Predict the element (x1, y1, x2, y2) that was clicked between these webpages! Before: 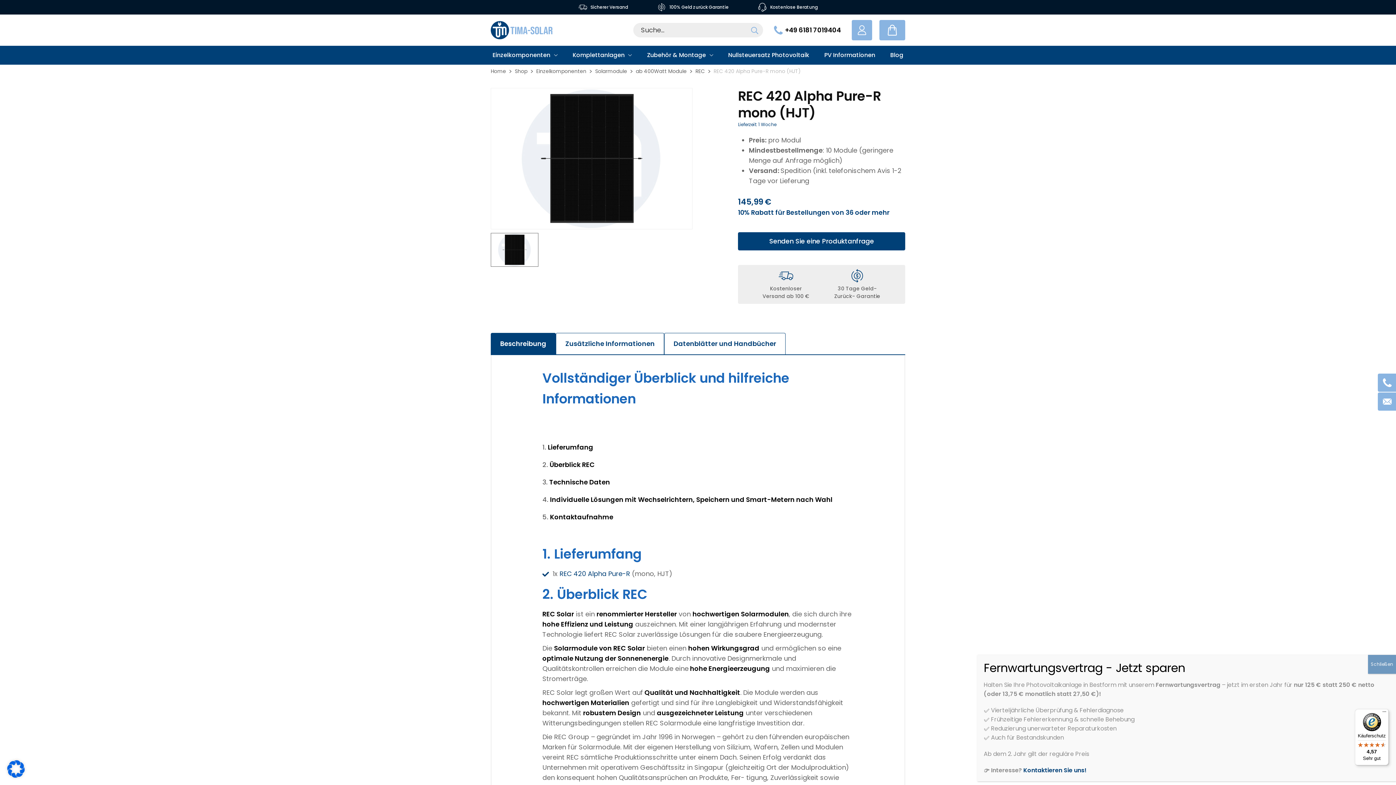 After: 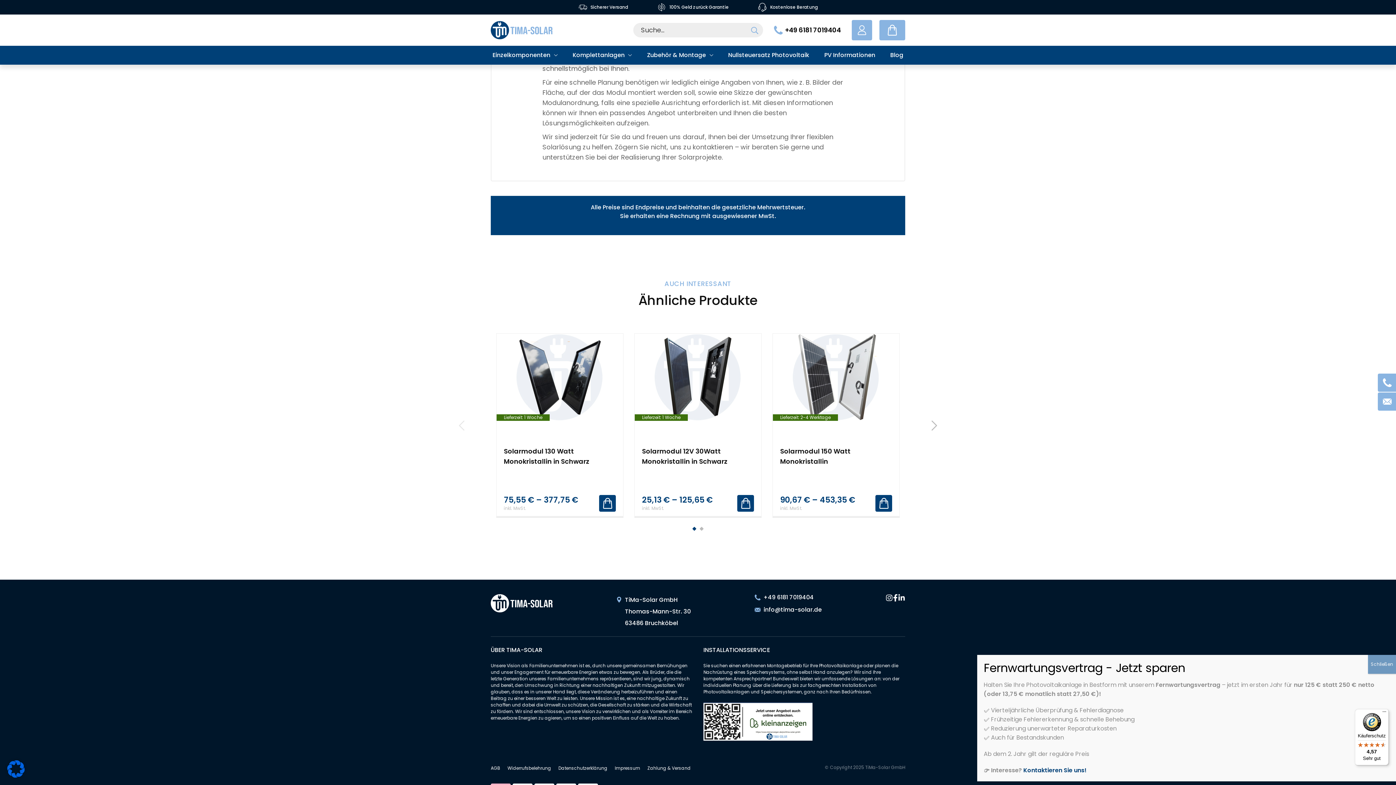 Action: label: Kontaktaufnahme bbox: (550, 512, 613, 521)